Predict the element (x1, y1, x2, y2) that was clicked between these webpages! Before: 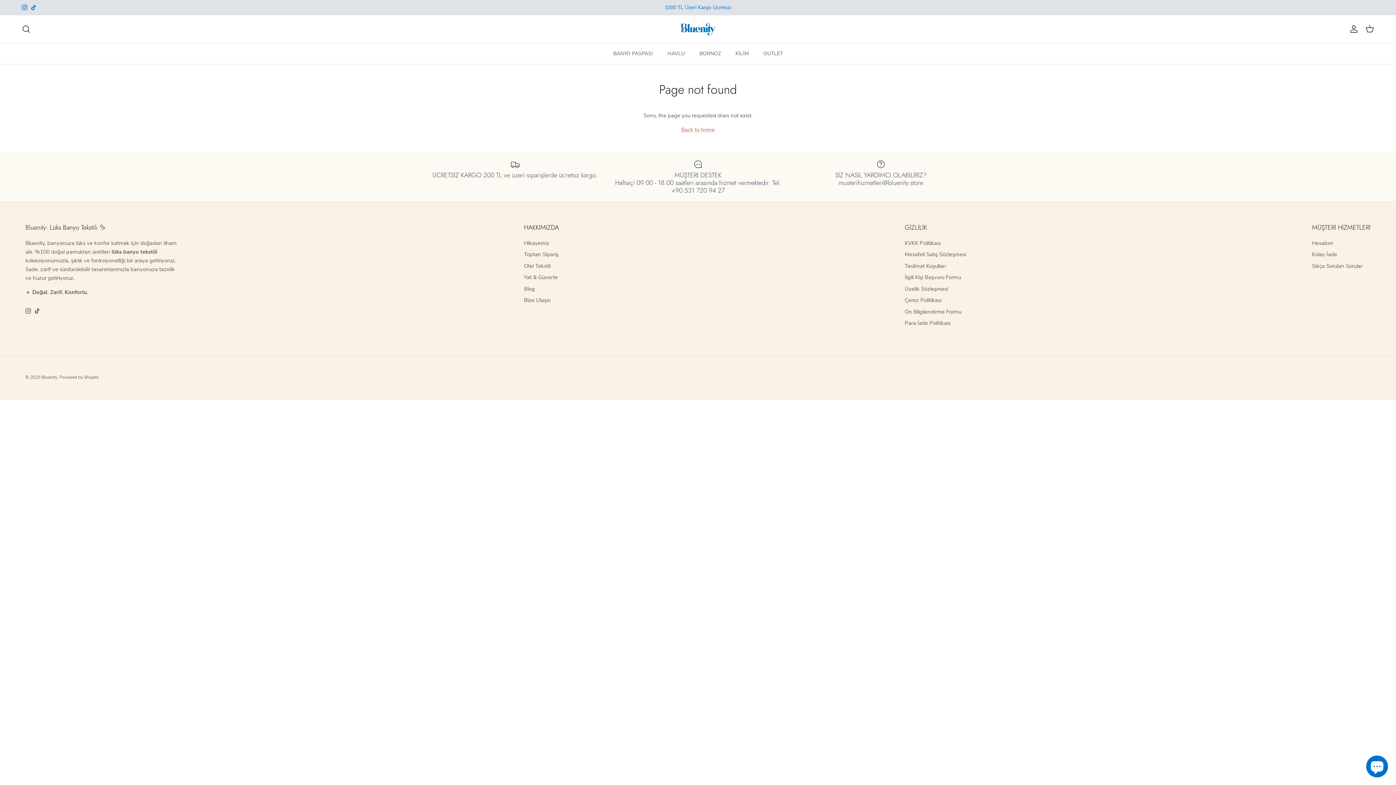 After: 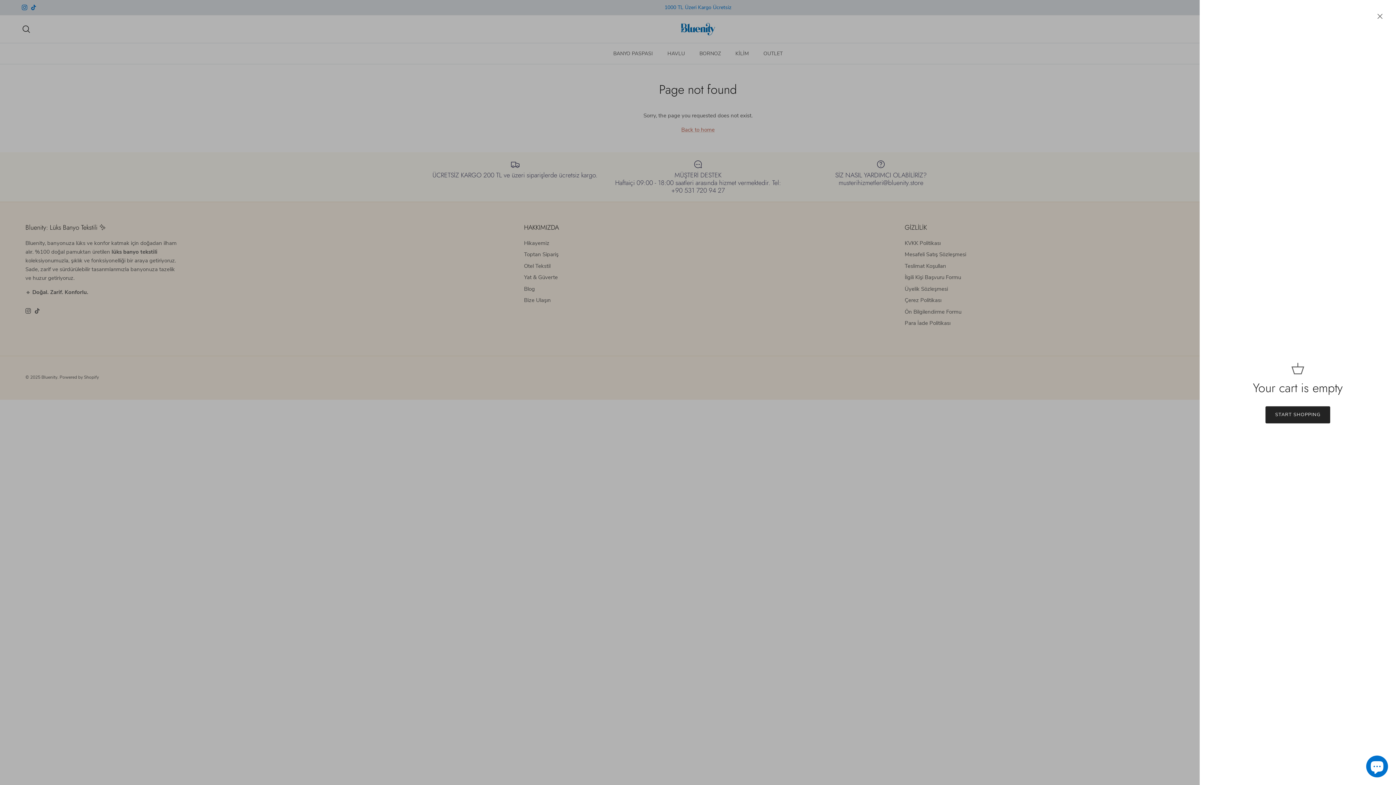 Action: bbox: (1365, 24, 1374, 33) label: Cart